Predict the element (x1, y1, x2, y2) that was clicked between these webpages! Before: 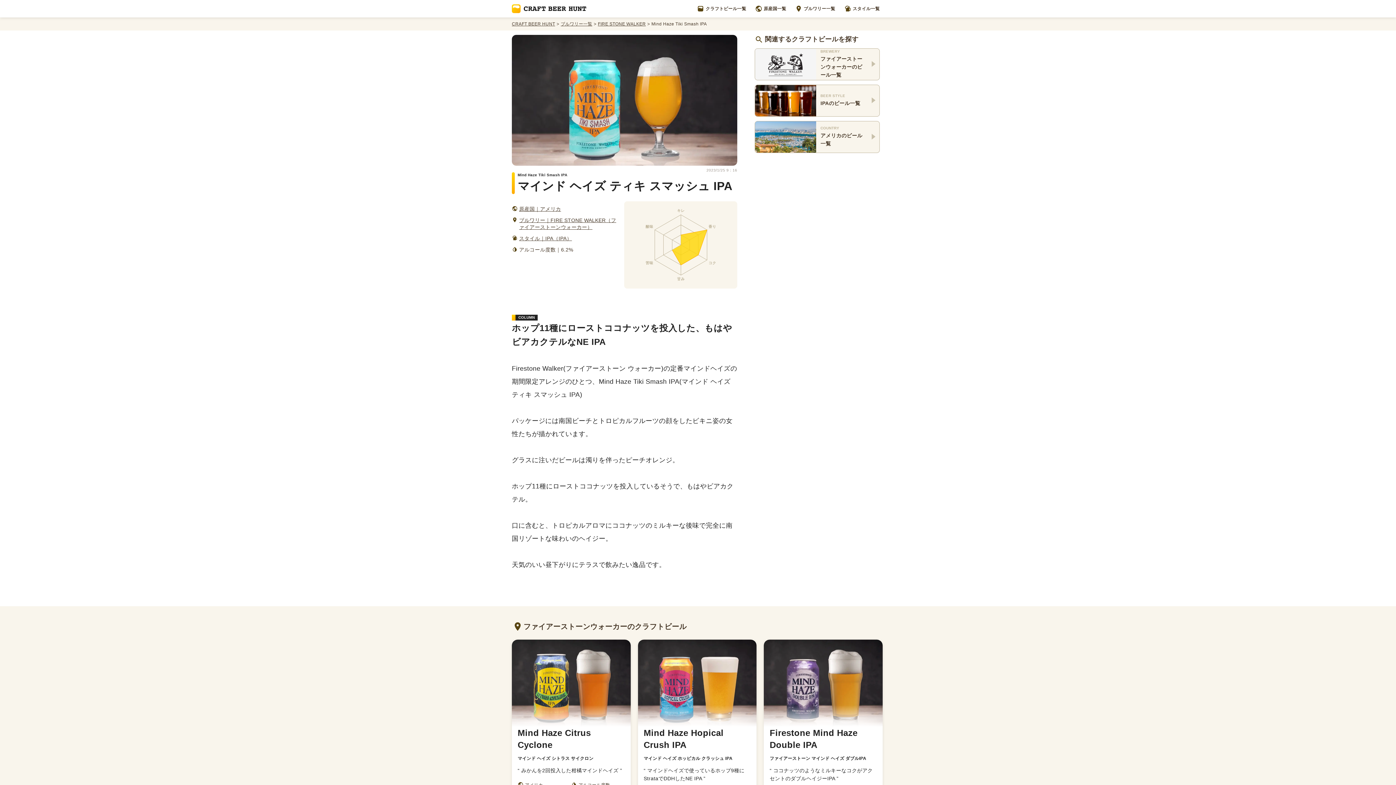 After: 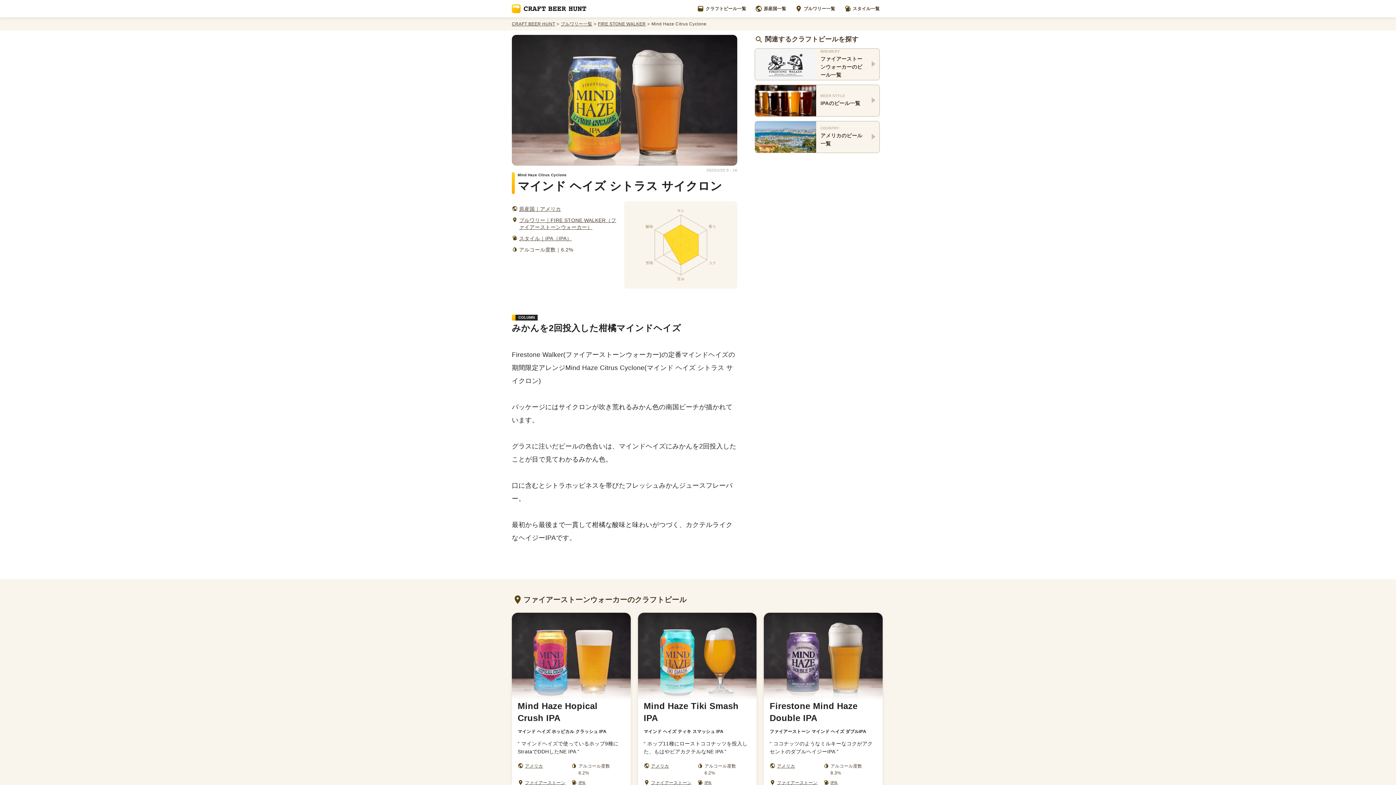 Action: label: Mind Haze Citrus Cyclone
マインド ヘイズ シトラス サイクロン

“ みかんを2回投入した柑橘マインドヘイズ ”

アメリカ

アルコール度数 6.2%

ファイアーストーンウォーカー
IPA bbox: (512, 640, 630, 821)